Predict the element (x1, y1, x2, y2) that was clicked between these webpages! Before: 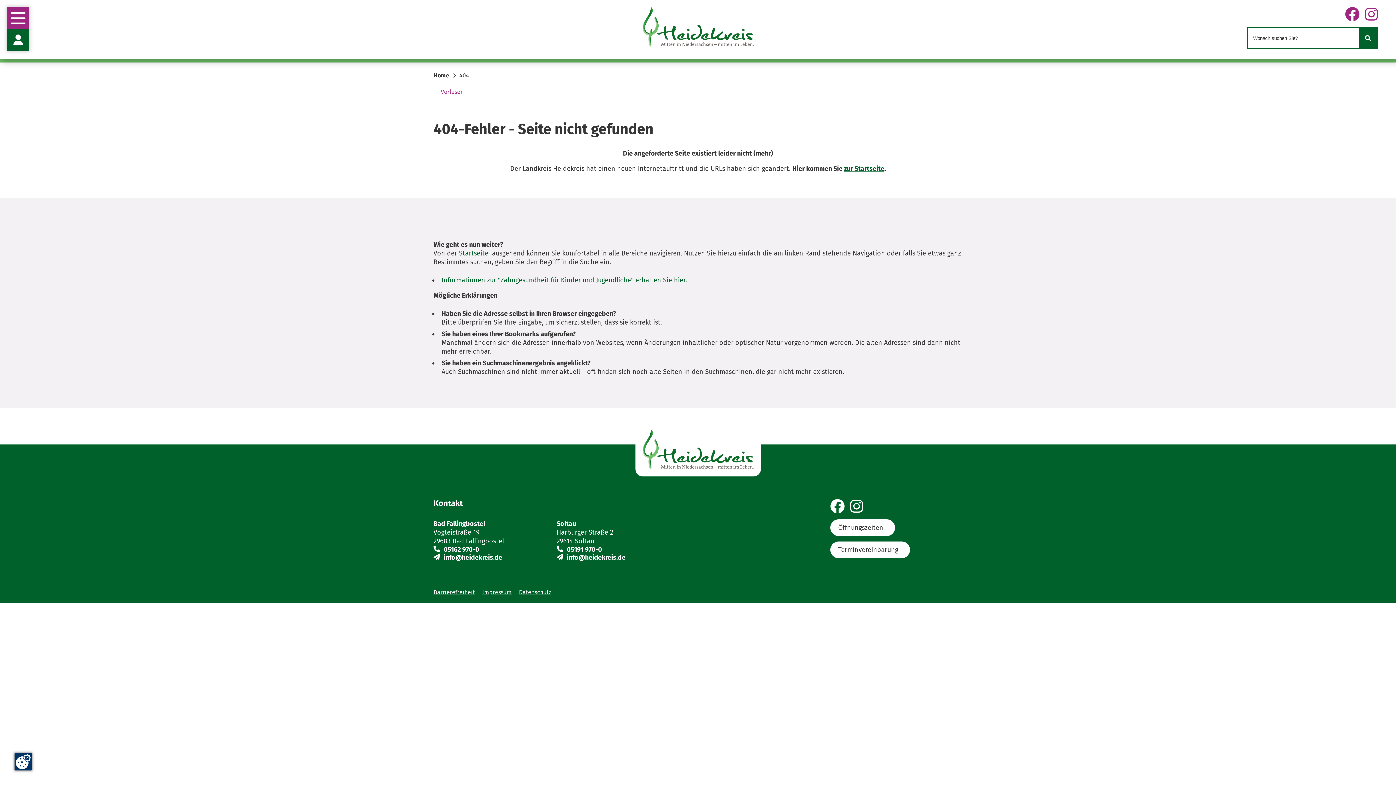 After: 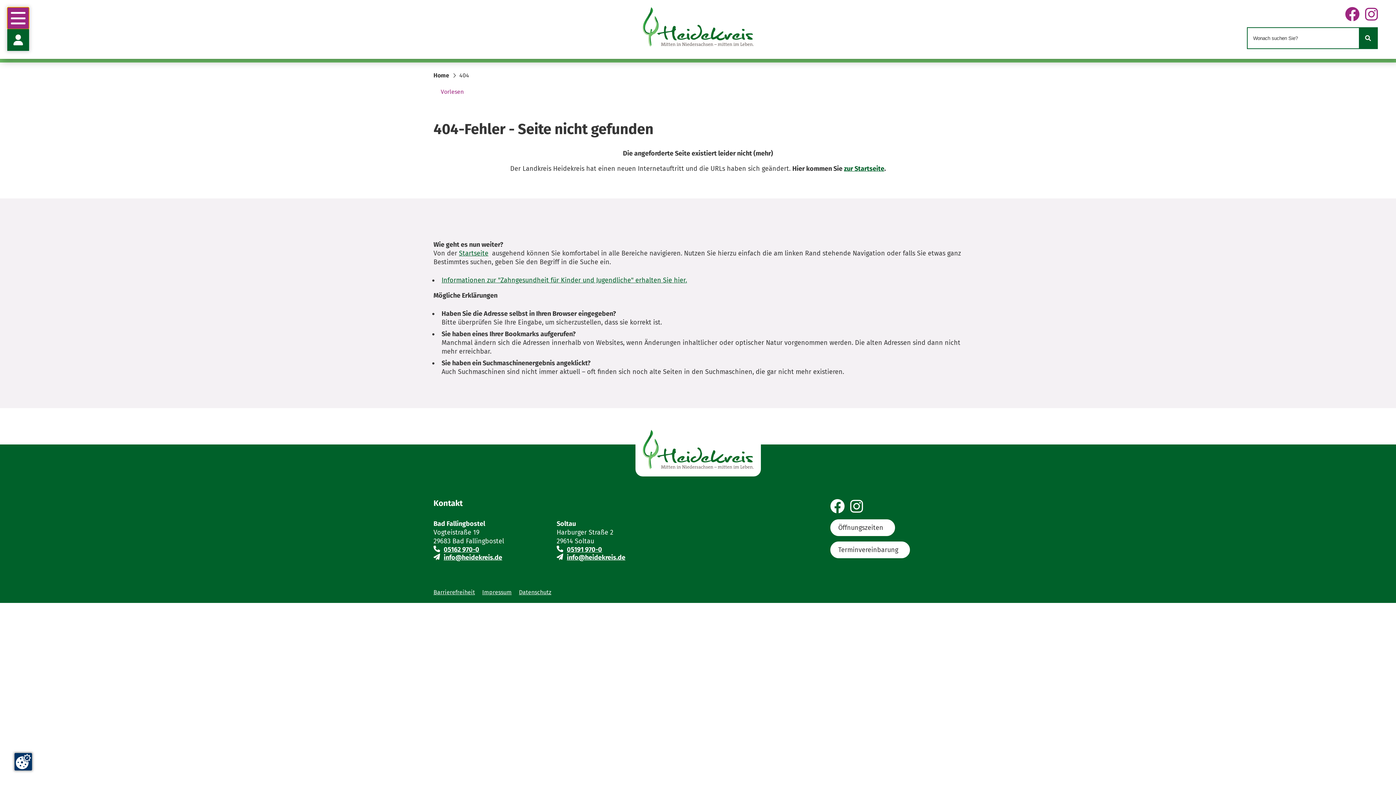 Action: label: Hauptmenü bbox: (7, 7, 29, 29)